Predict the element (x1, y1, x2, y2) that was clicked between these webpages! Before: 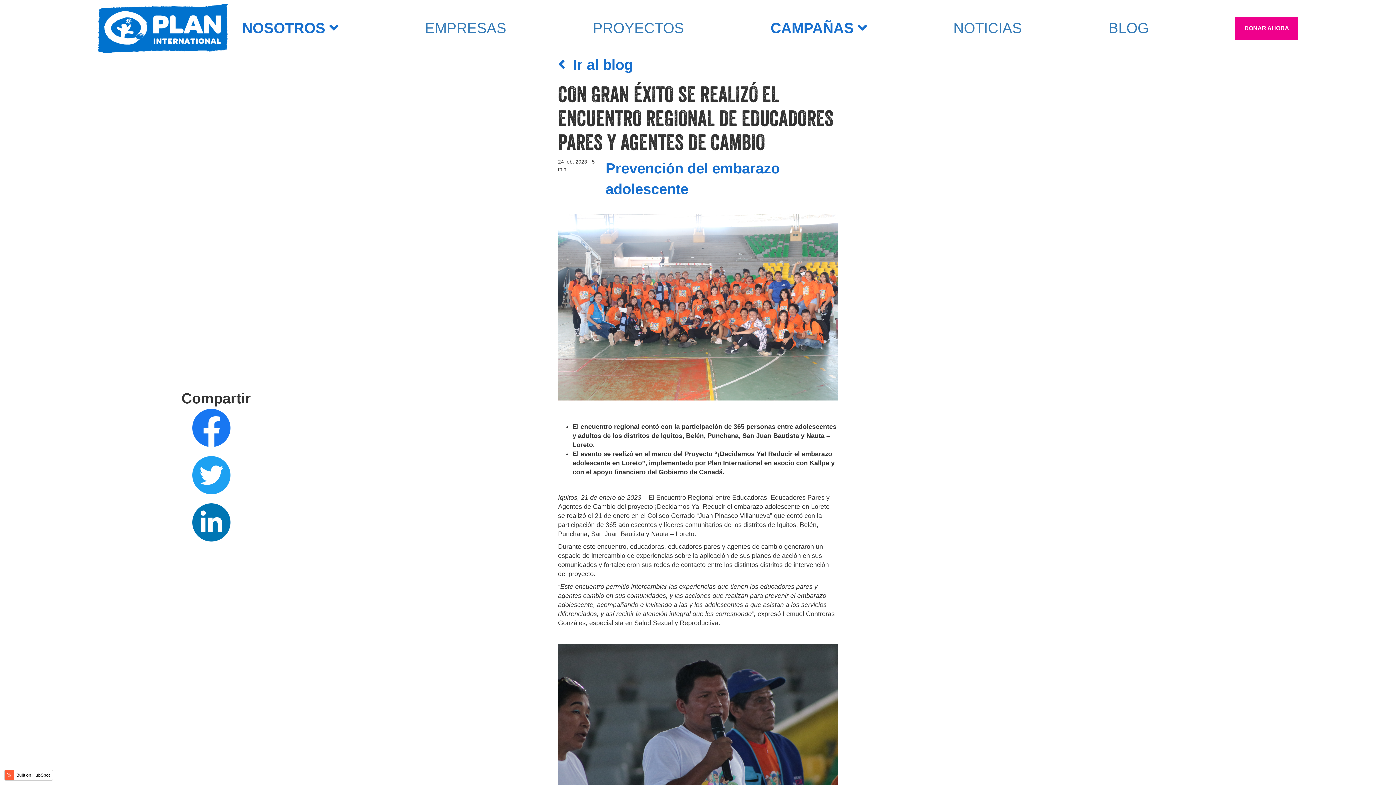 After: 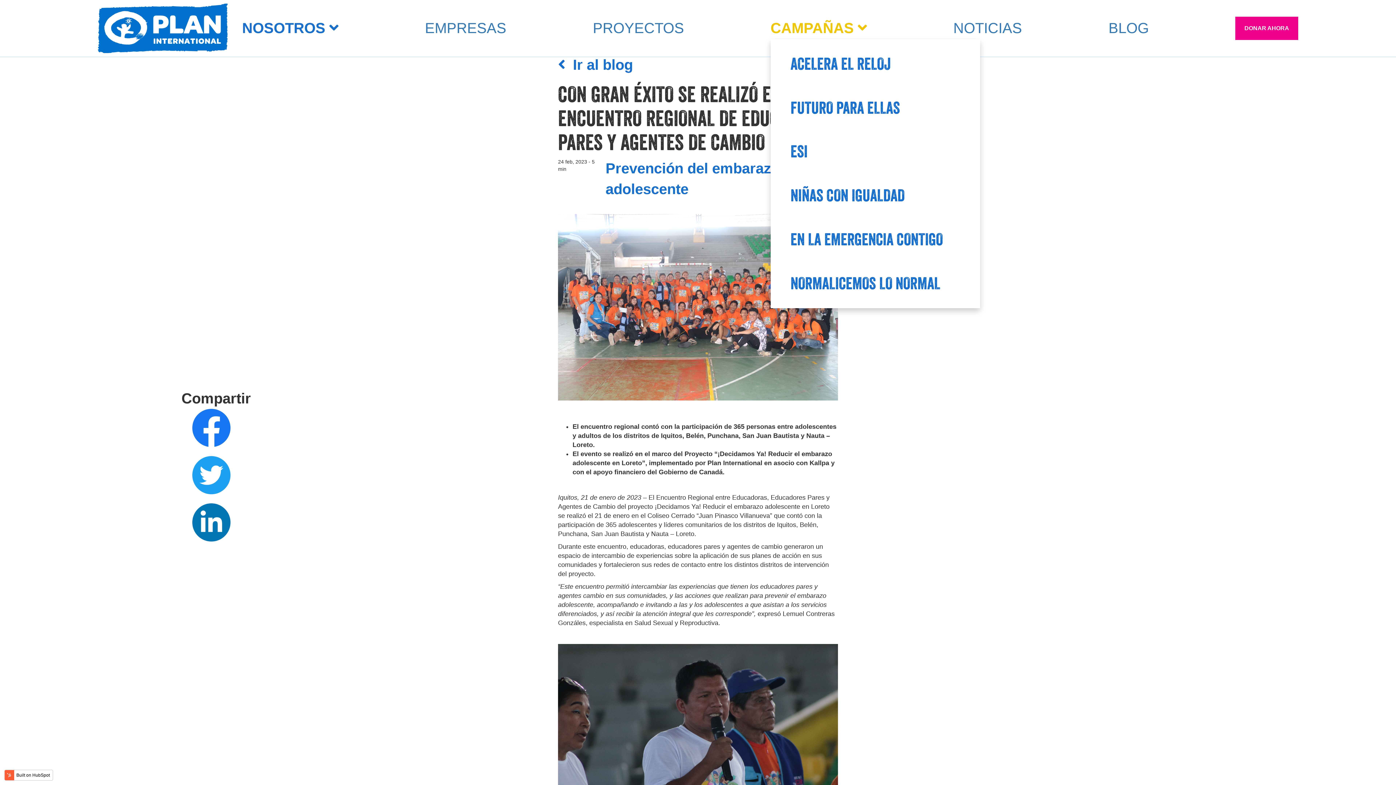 Action: bbox: (770, 17, 867, 39) label: CAMPAÑAS 